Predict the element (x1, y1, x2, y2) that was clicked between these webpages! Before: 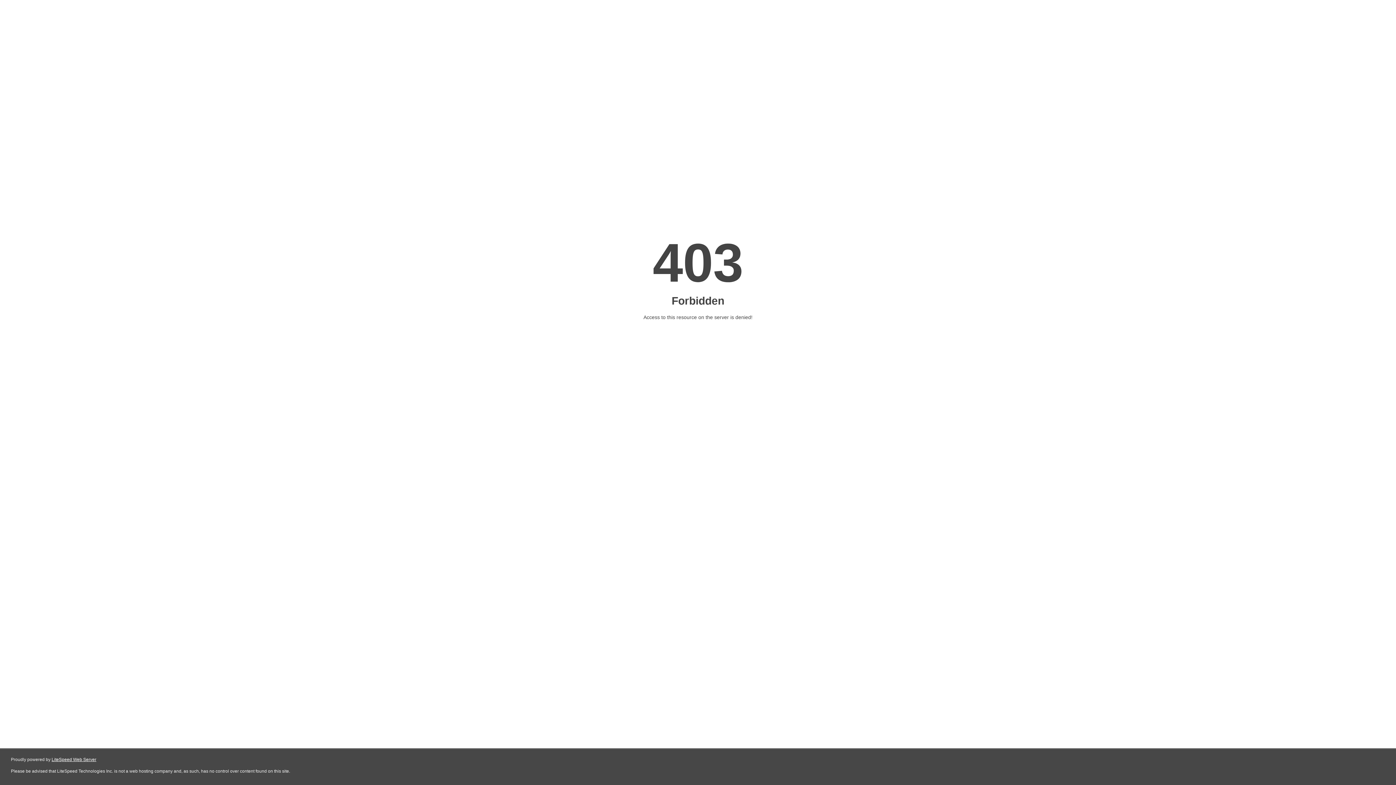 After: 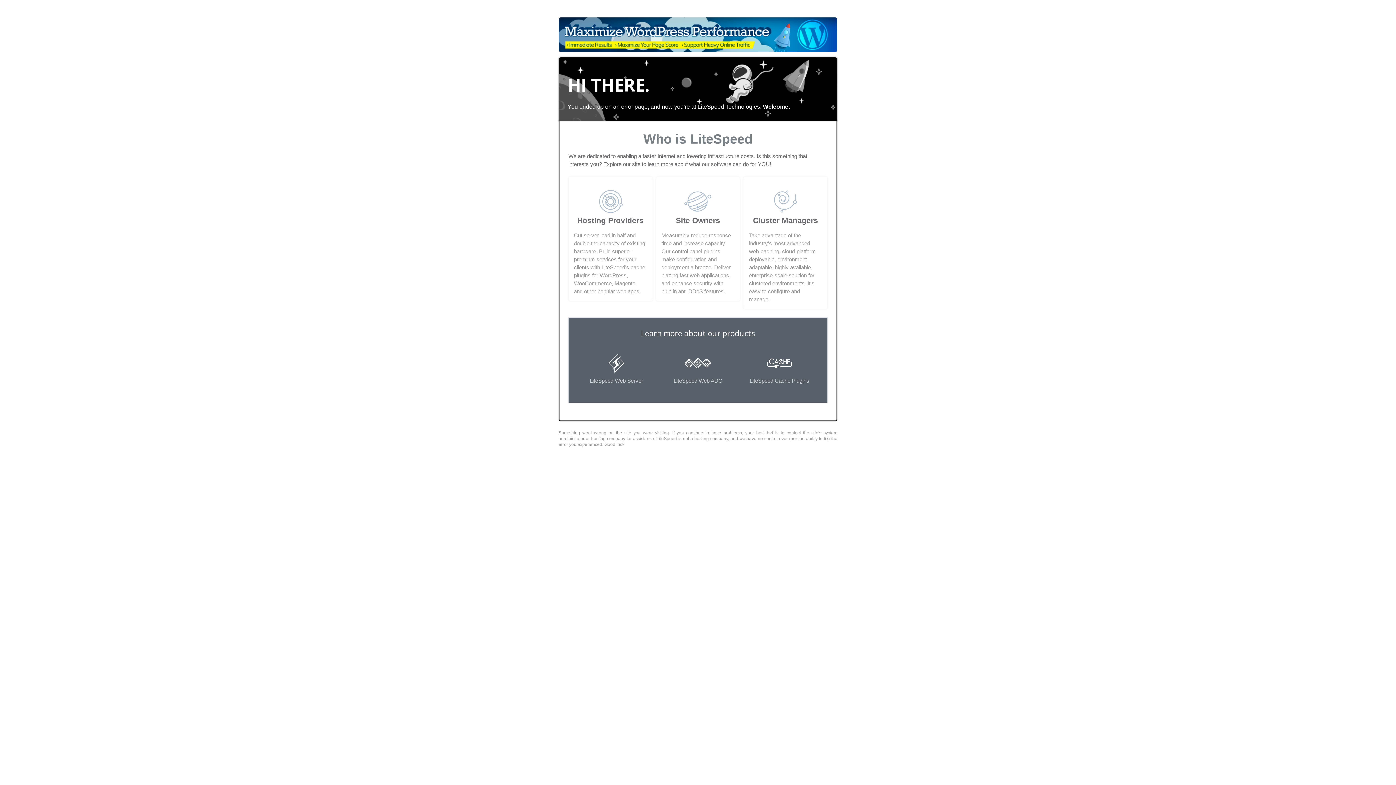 Action: bbox: (51, 757, 96, 762) label: LiteSpeed Web Server